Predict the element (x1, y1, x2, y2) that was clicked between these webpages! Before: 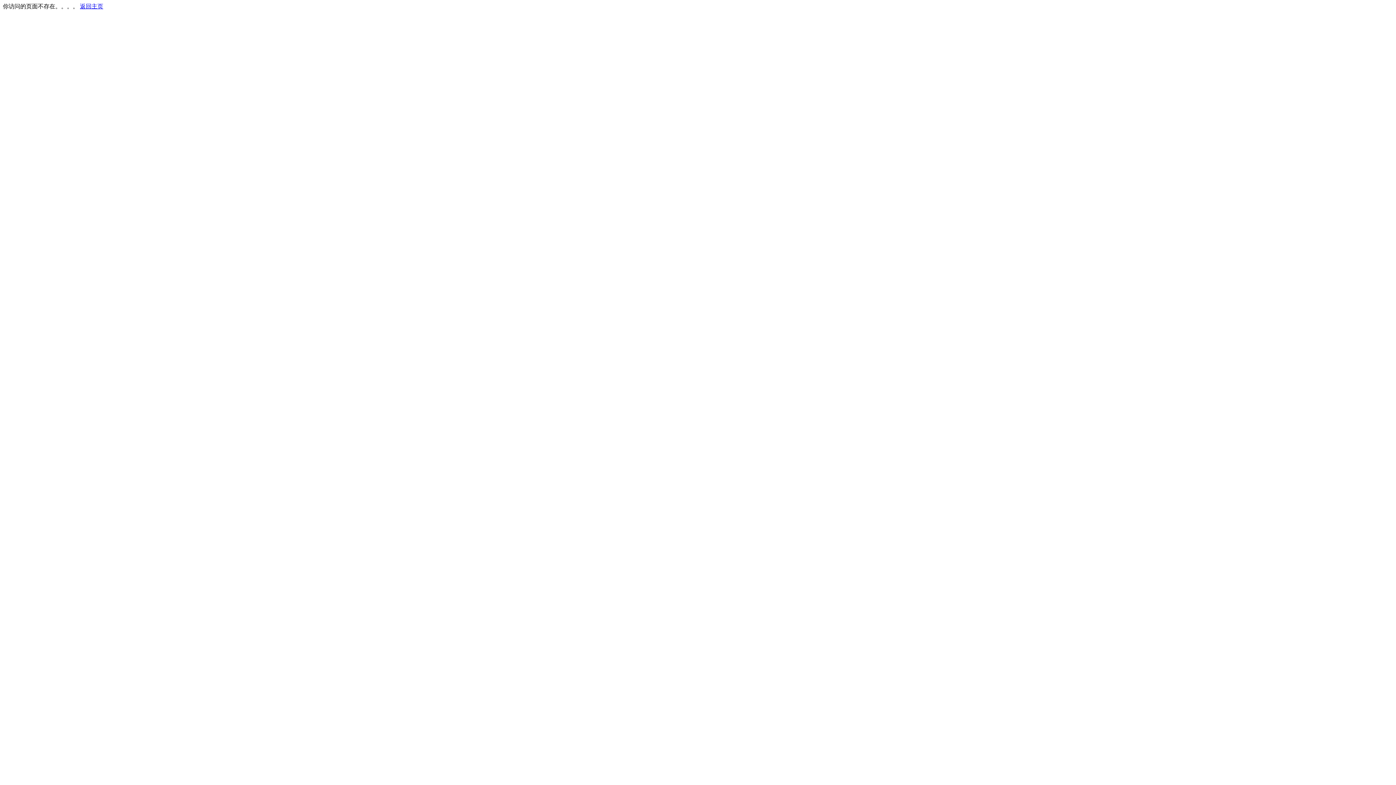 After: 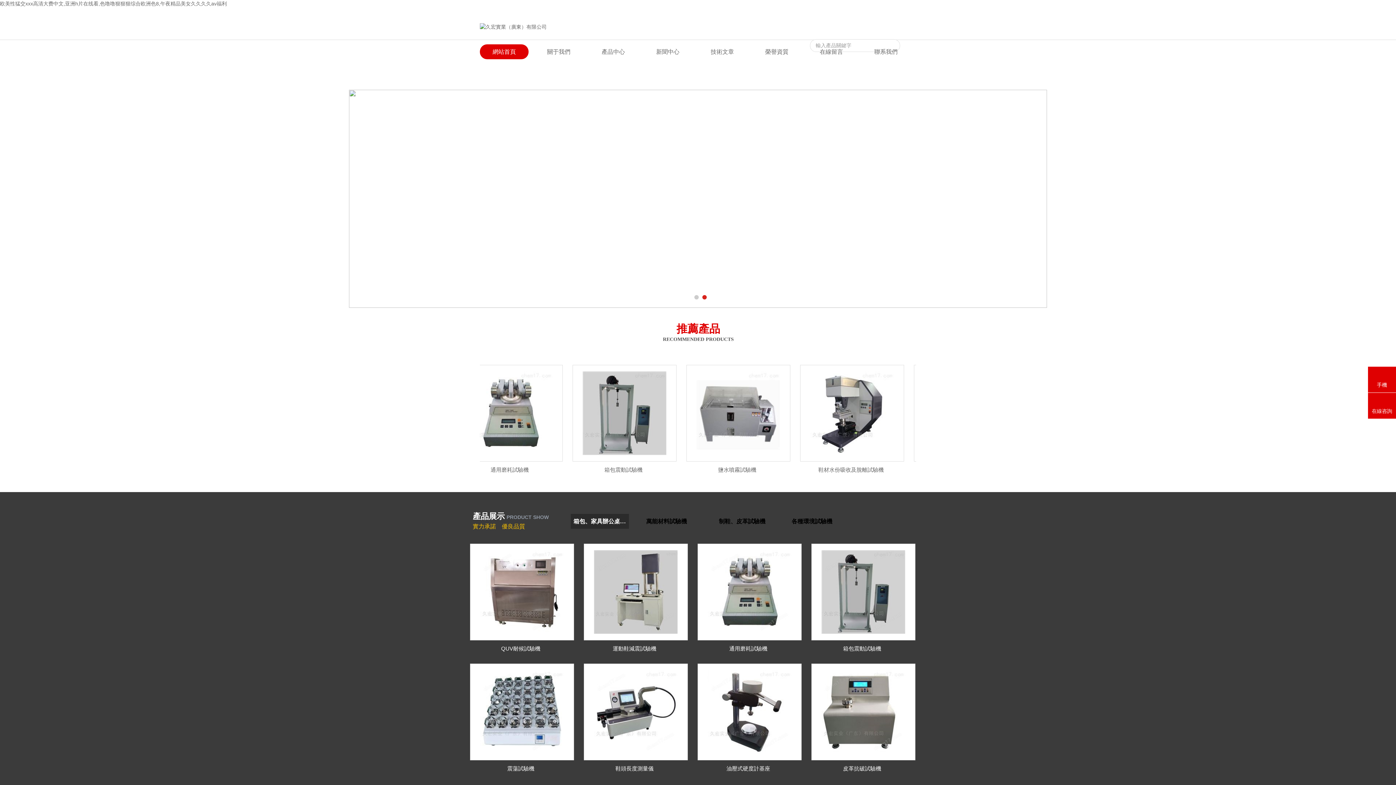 Action: label: 返回主页 bbox: (80, 3, 103, 9)